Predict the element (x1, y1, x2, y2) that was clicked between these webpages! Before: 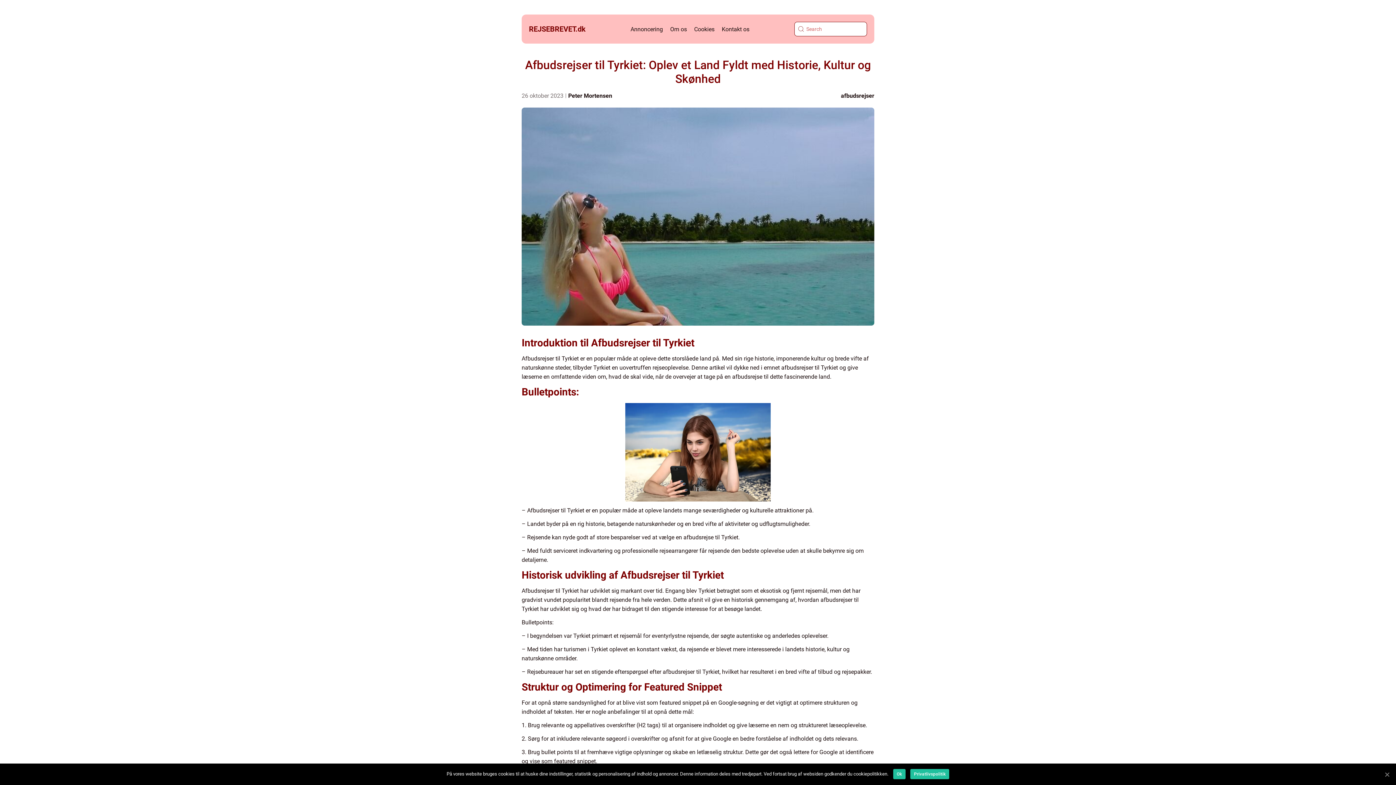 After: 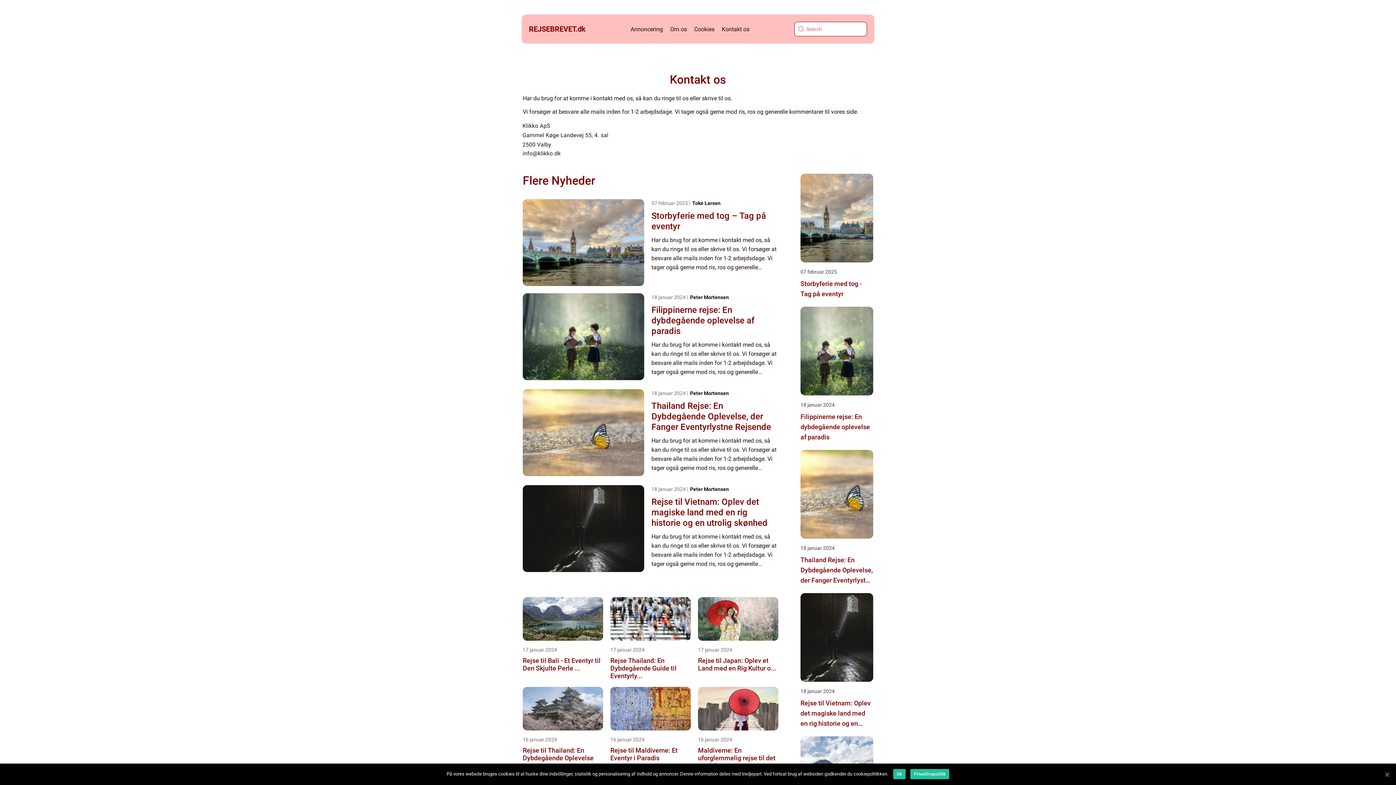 Action: bbox: (722, 25, 749, 32) label: Kontakt os